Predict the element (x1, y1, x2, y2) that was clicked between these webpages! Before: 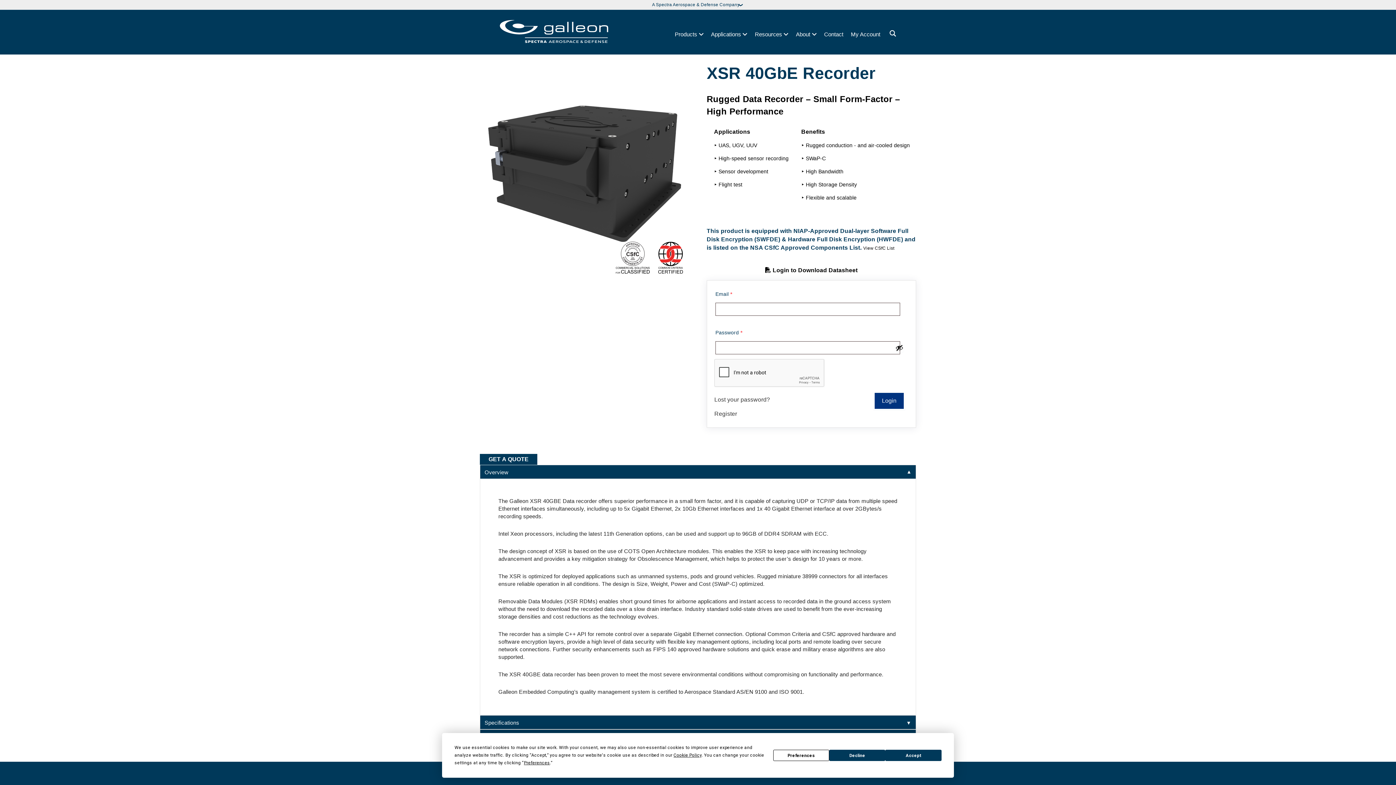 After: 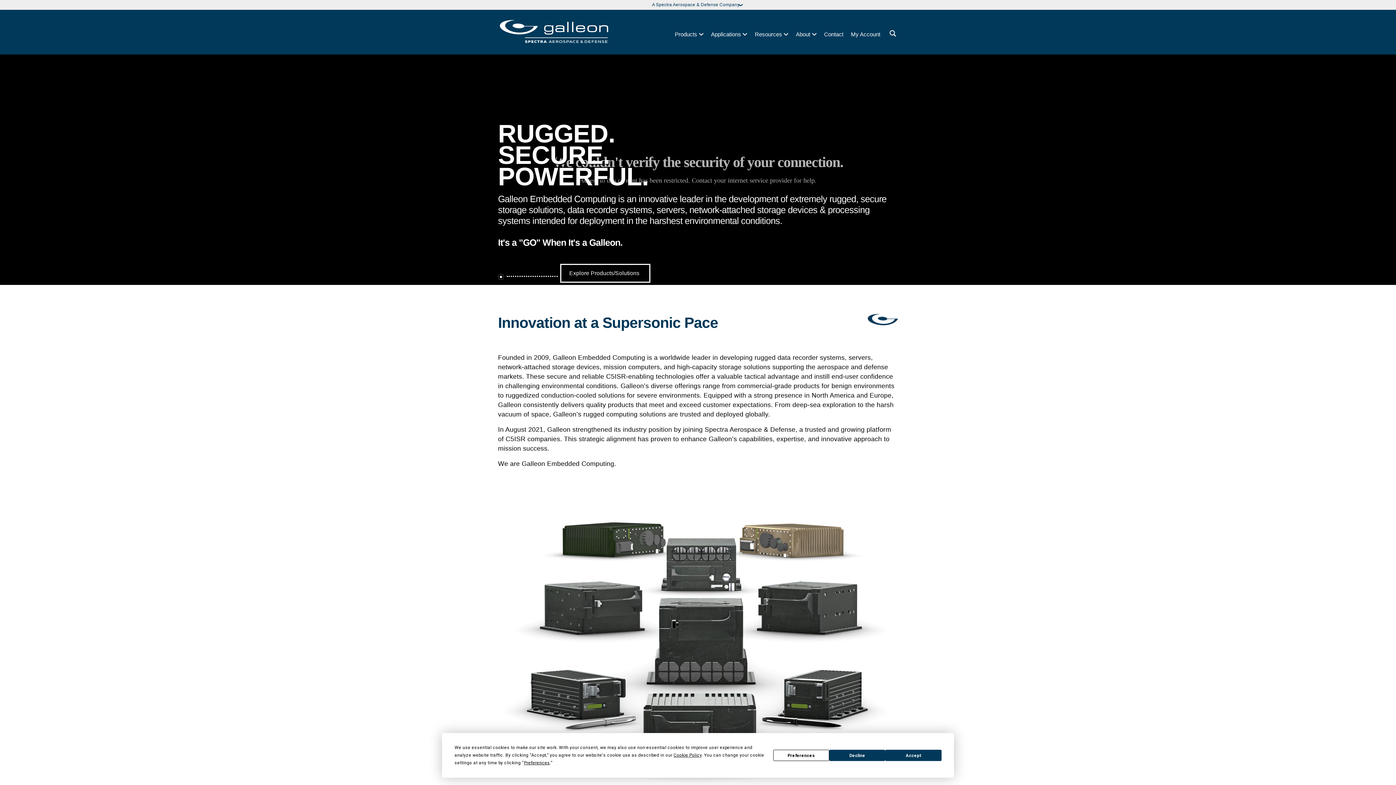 Action: bbox: (499, 12, 608, 48)